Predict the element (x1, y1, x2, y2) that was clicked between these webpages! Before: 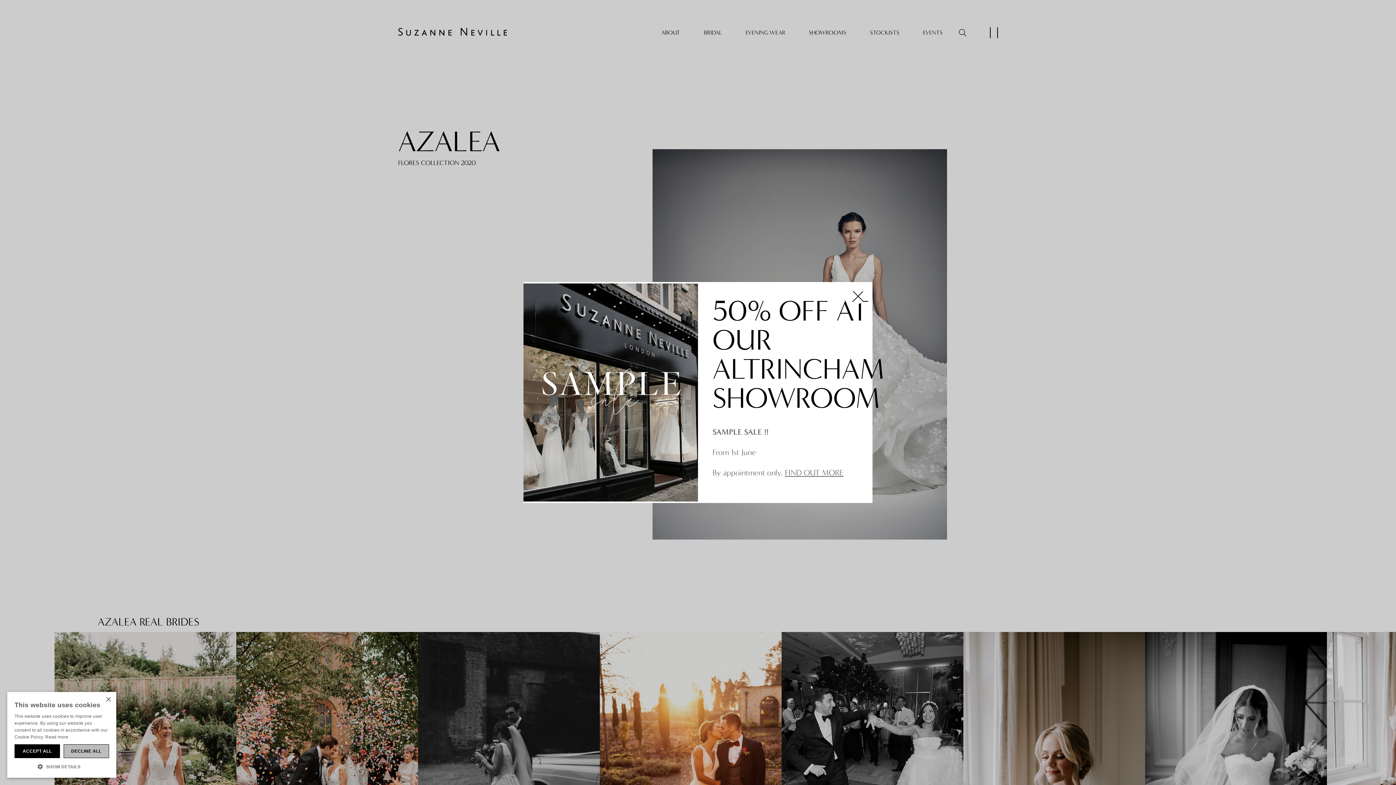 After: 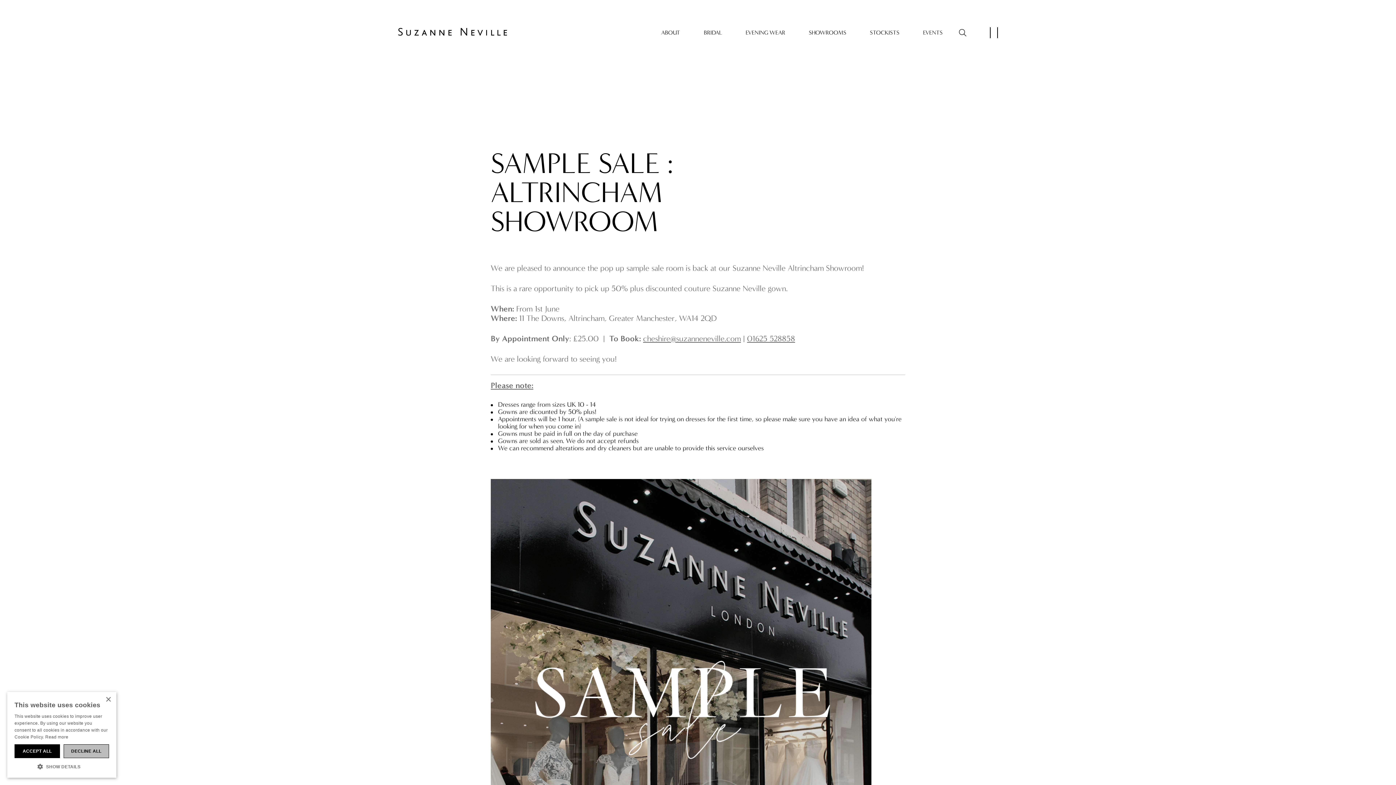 Action: bbox: (785, 468, 843, 477) label: FIND OUT MORE